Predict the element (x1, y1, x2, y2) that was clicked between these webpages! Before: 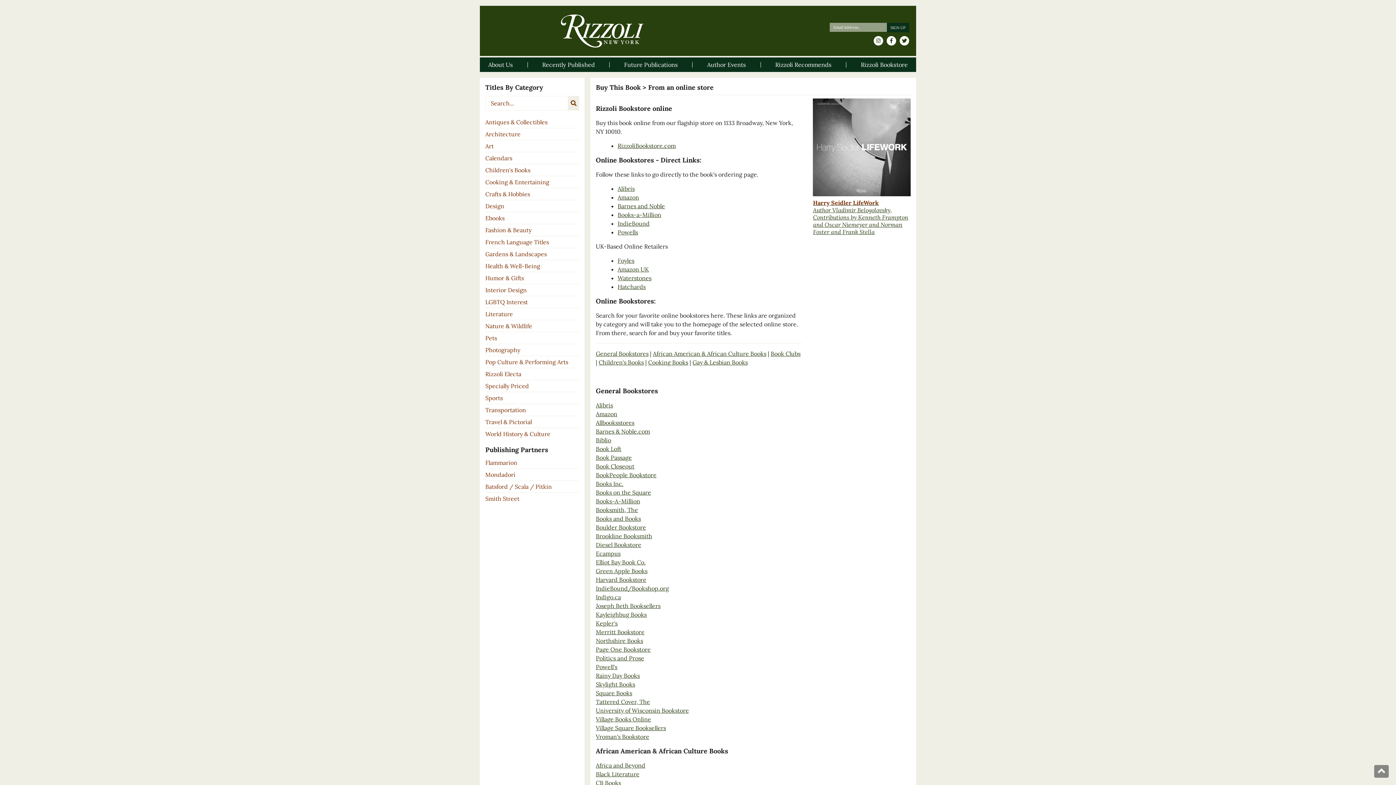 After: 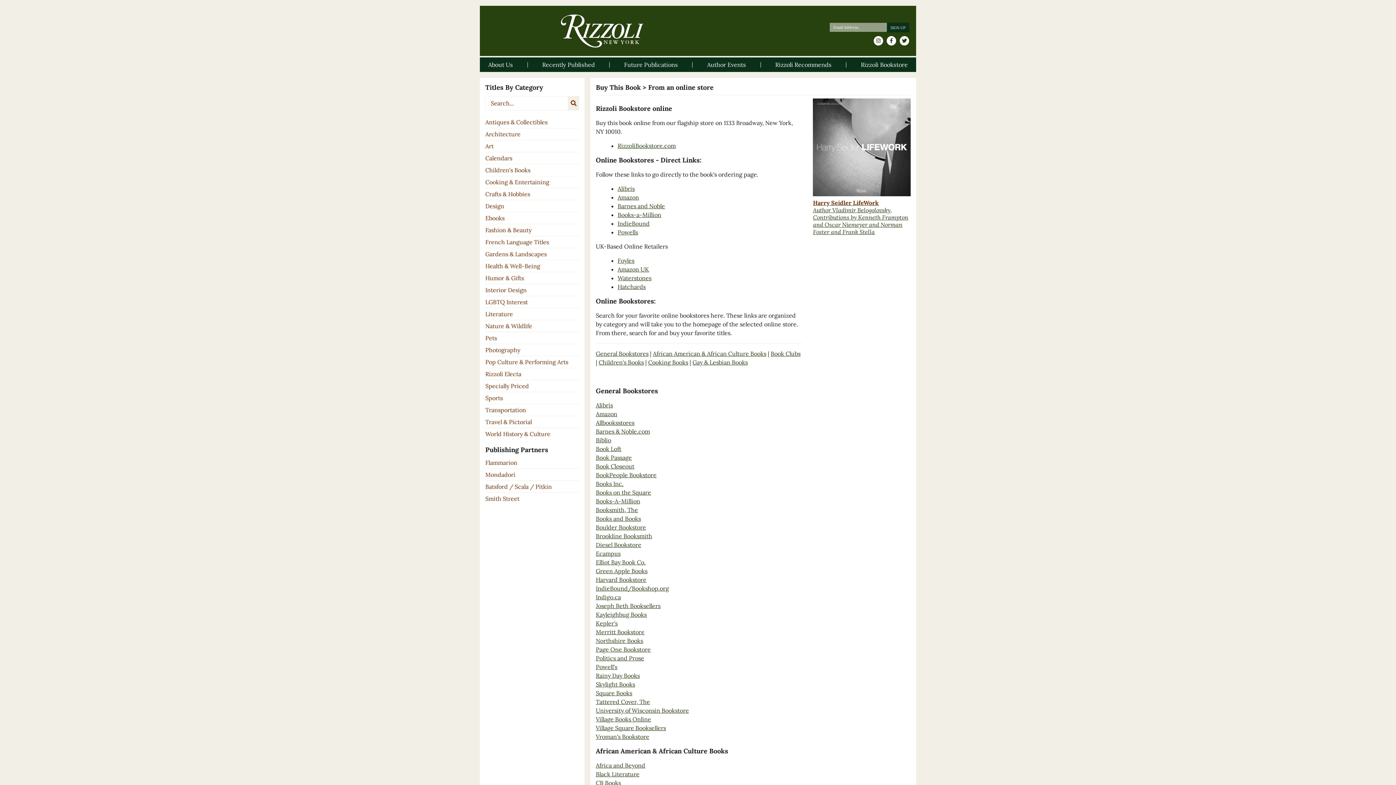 Action: bbox: (617, 142, 676, 149) label: RizzoliBookstore.com